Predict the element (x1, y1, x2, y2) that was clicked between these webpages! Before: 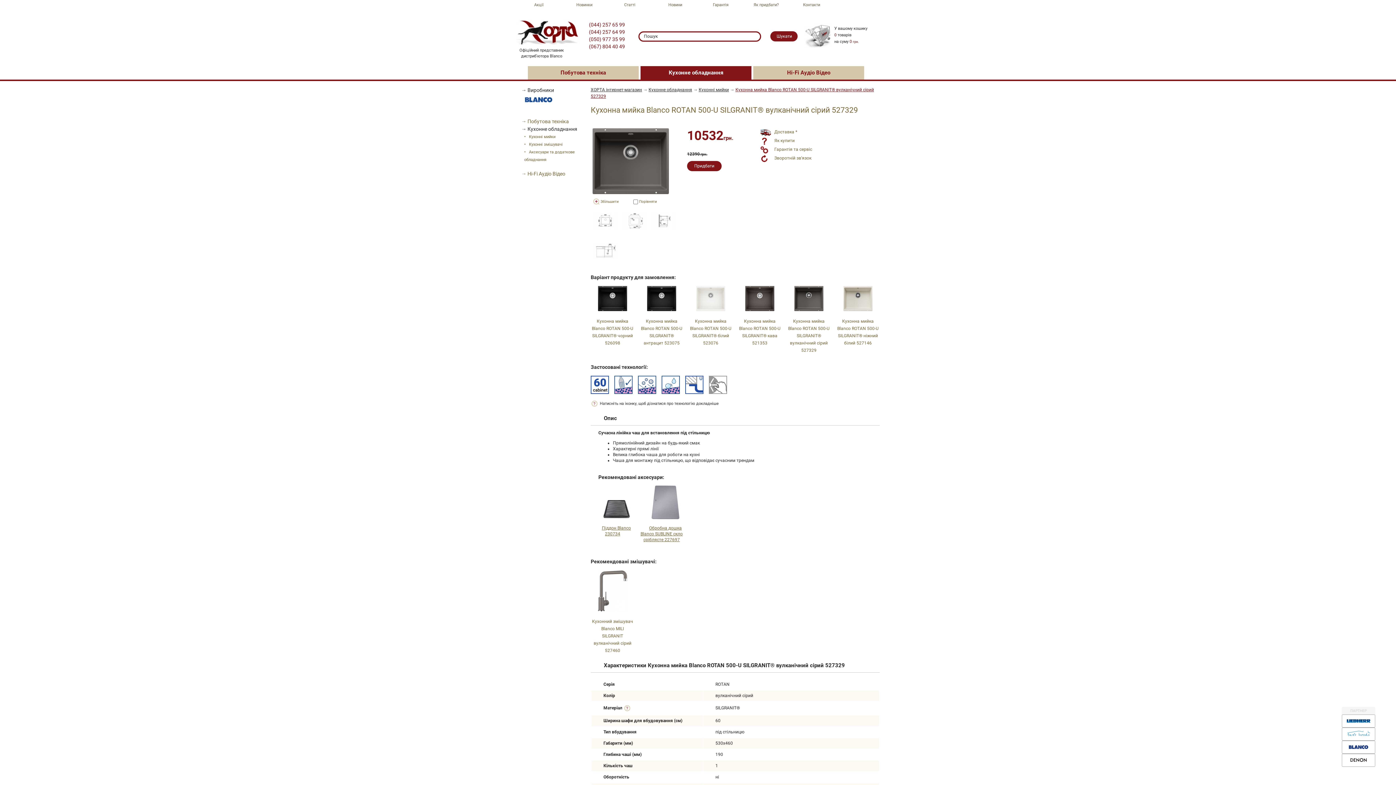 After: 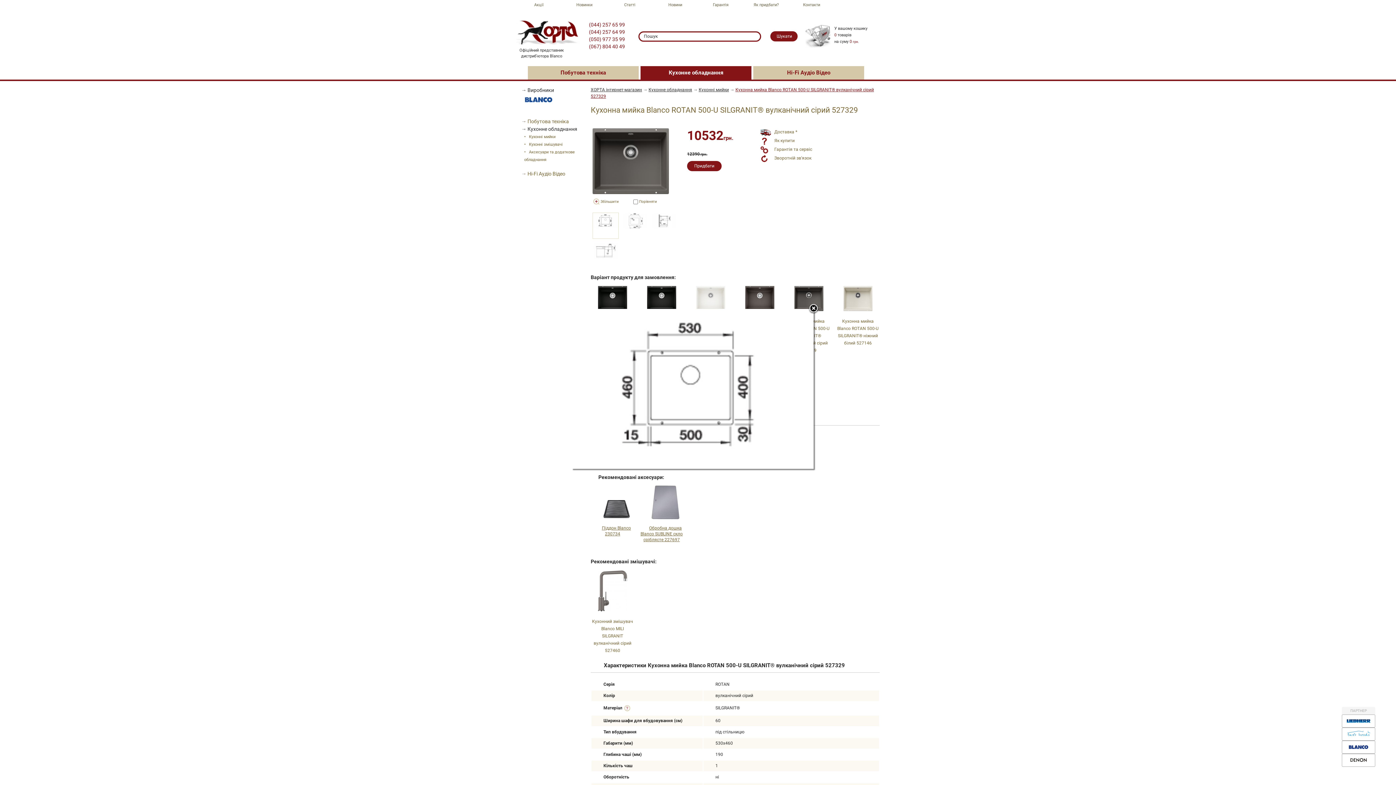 Action: bbox: (592, 212, 618, 239)